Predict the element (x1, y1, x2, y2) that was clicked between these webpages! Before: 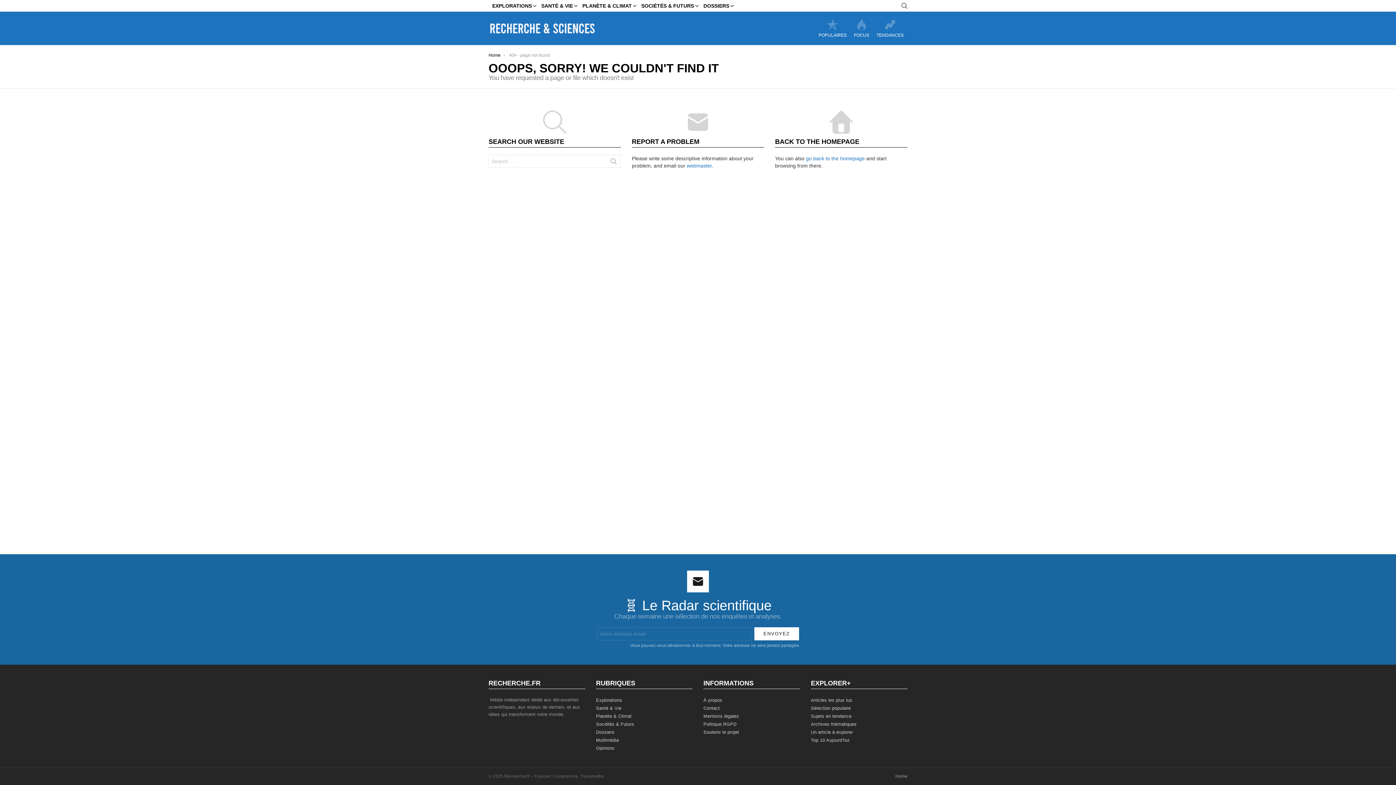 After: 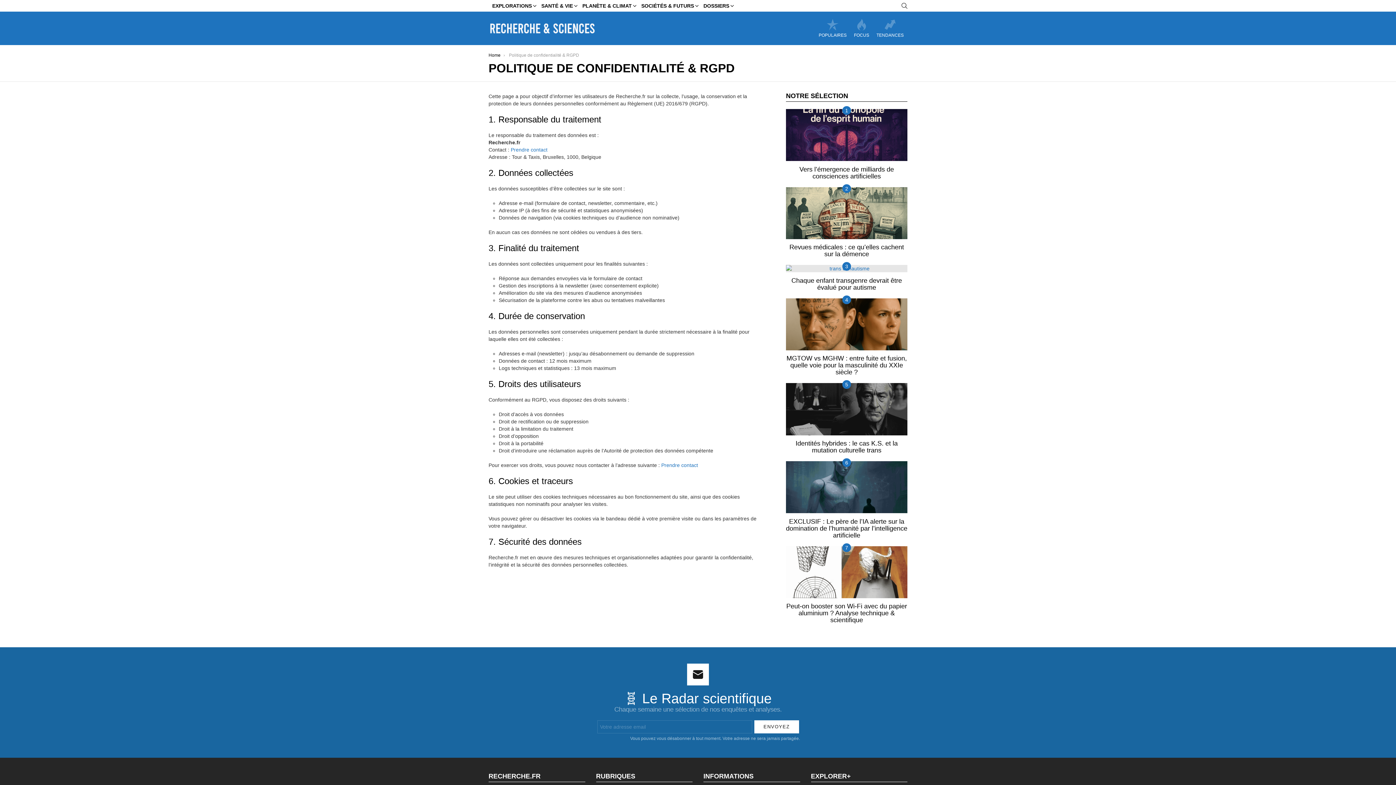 Action: bbox: (703, 722, 736, 727) label: Politique RGPD